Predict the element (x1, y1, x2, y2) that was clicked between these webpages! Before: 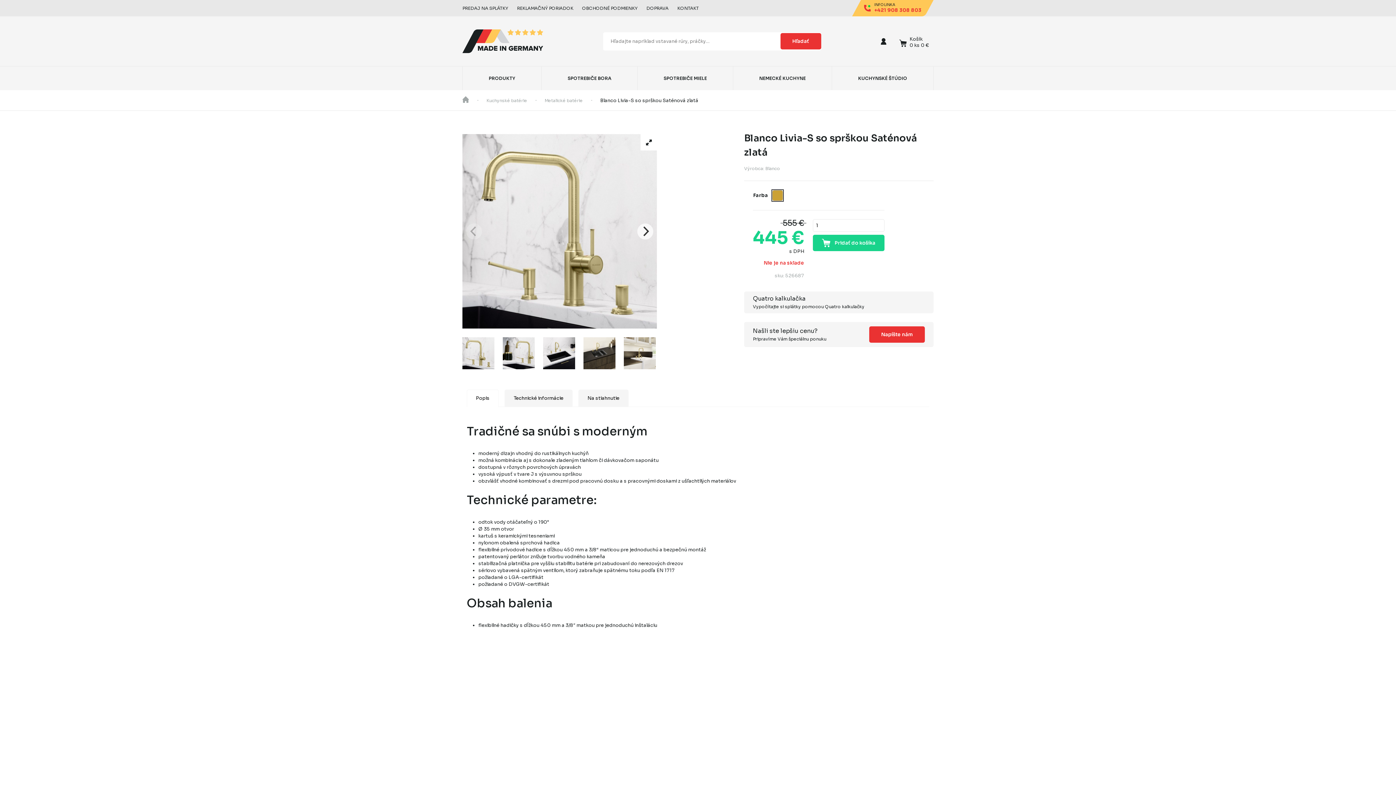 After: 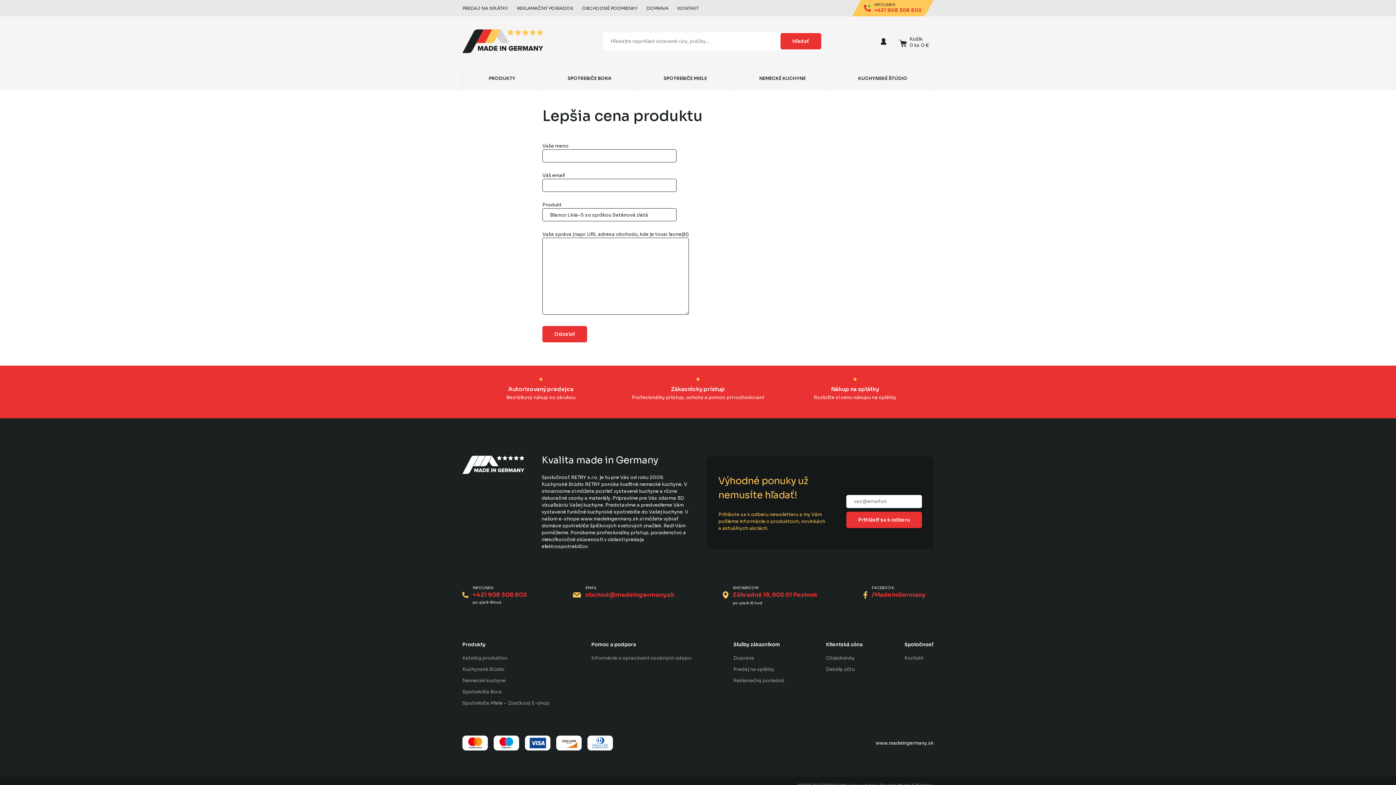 Action: bbox: (869, 326, 925, 342) label: Napíšte nám